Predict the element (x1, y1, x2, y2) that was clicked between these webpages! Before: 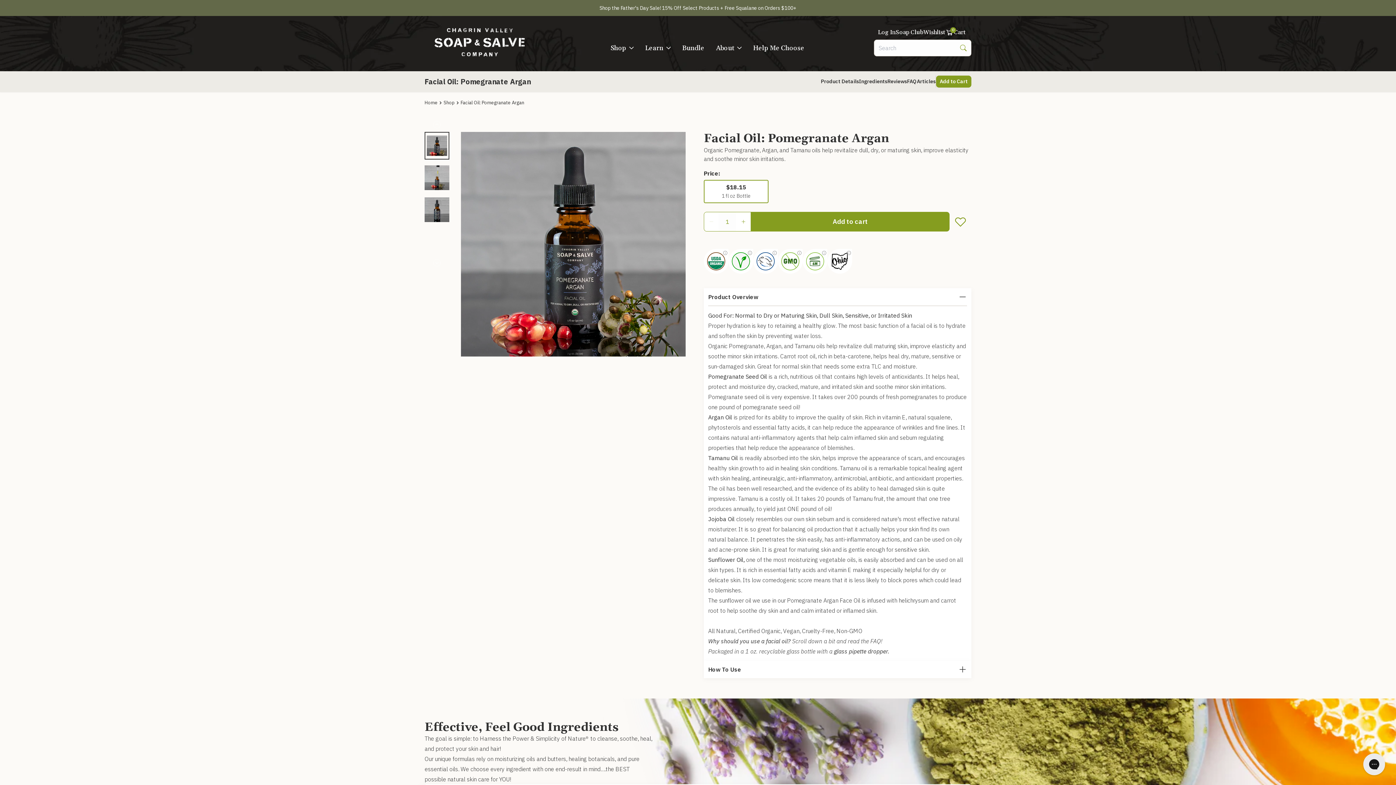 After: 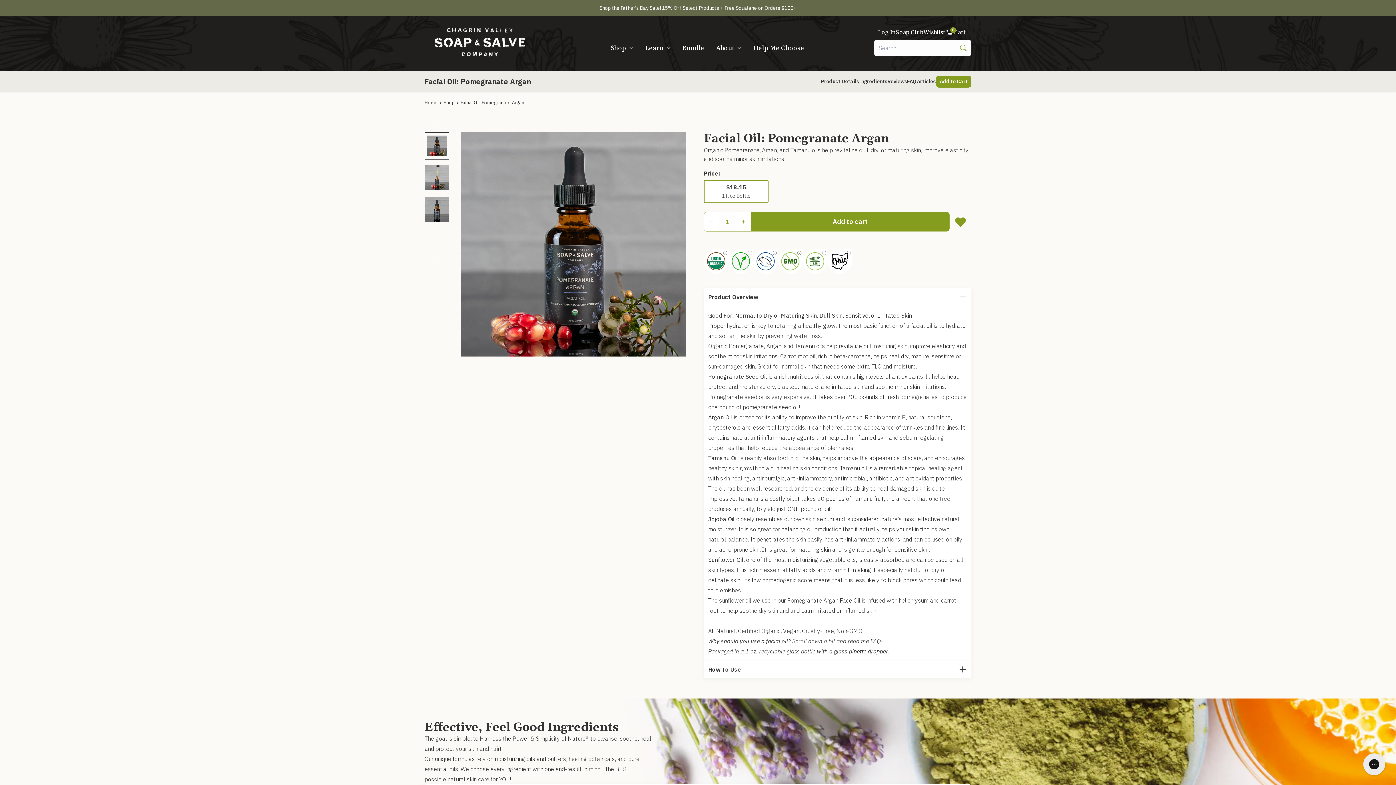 Action: label: Add to wishlist! bbox: (949, 212, 971, 231)